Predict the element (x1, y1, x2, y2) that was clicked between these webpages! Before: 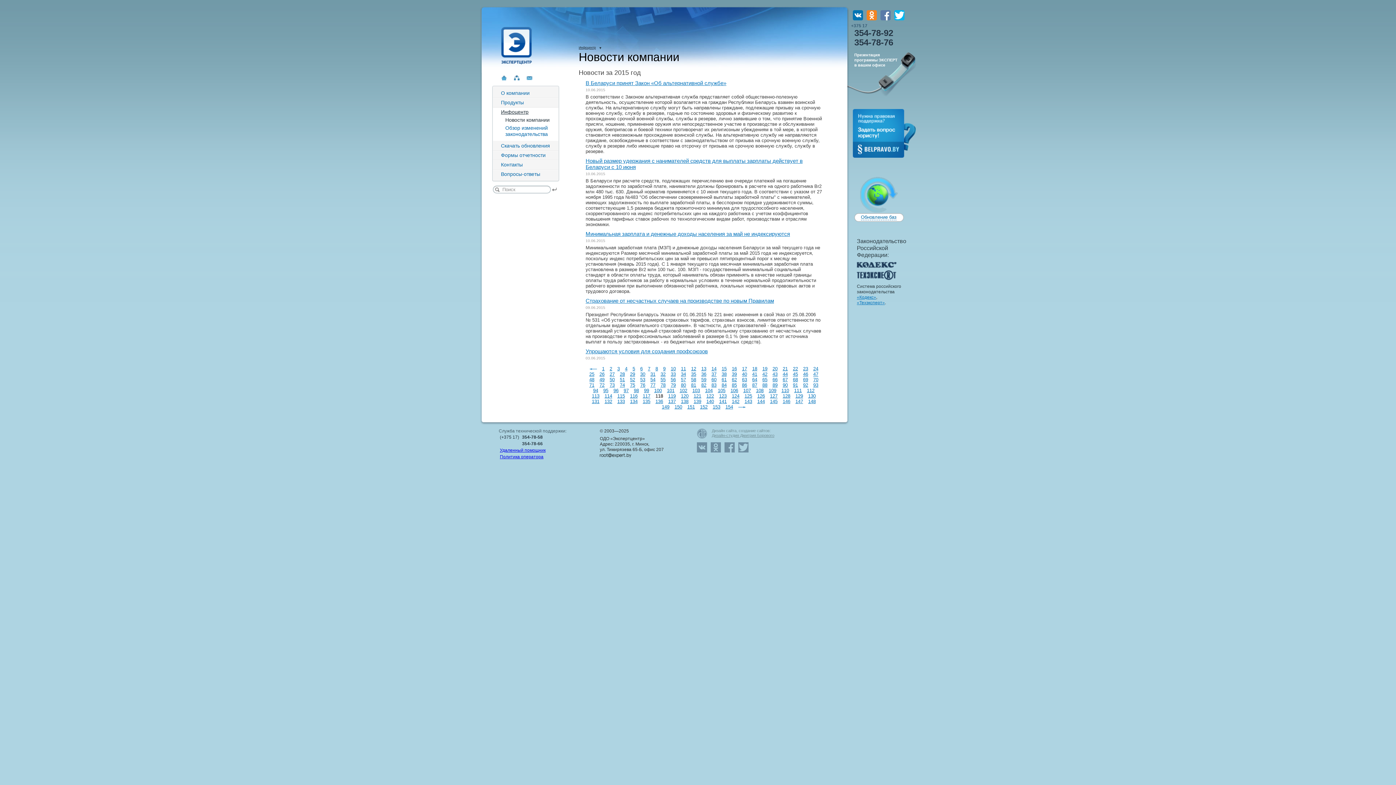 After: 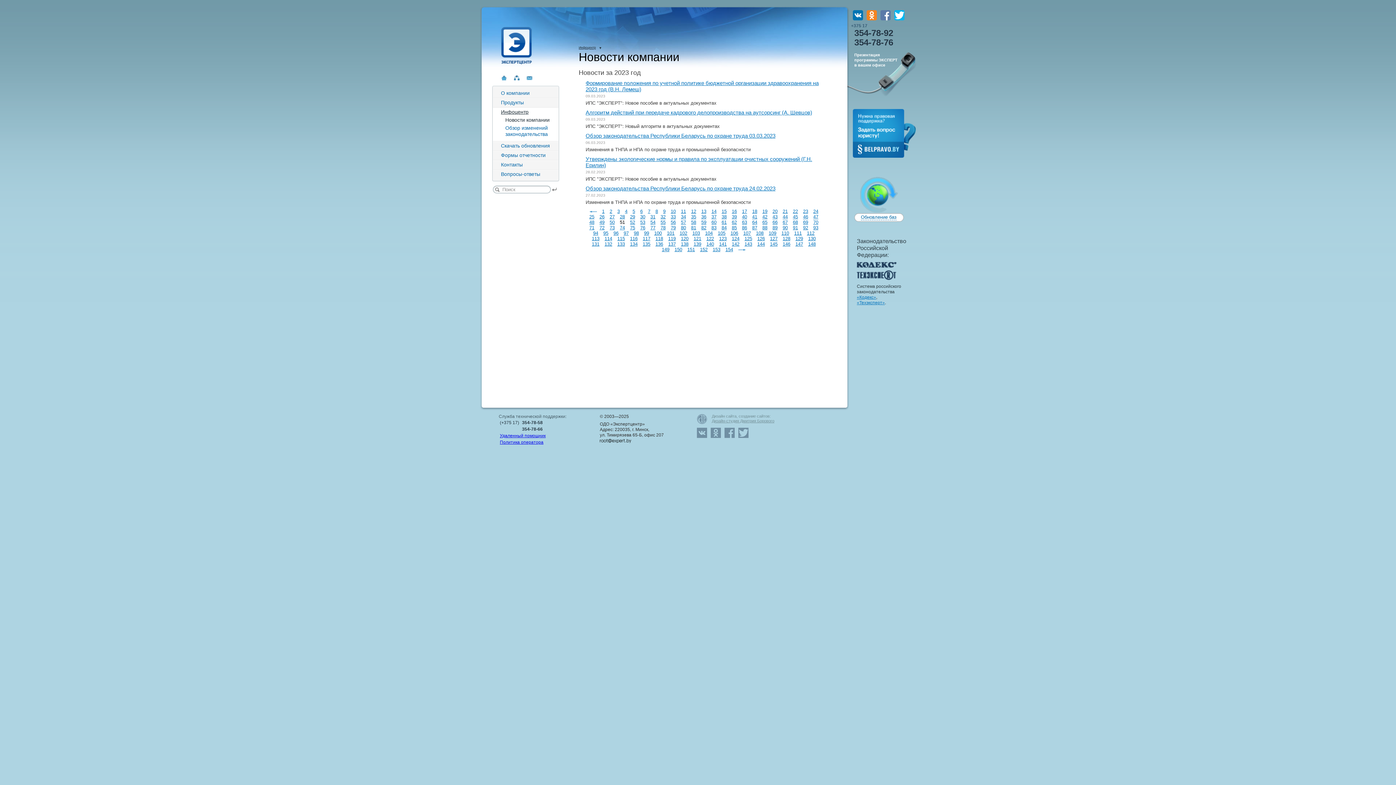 Action: bbox: (620, 377, 625, 382) label: 51